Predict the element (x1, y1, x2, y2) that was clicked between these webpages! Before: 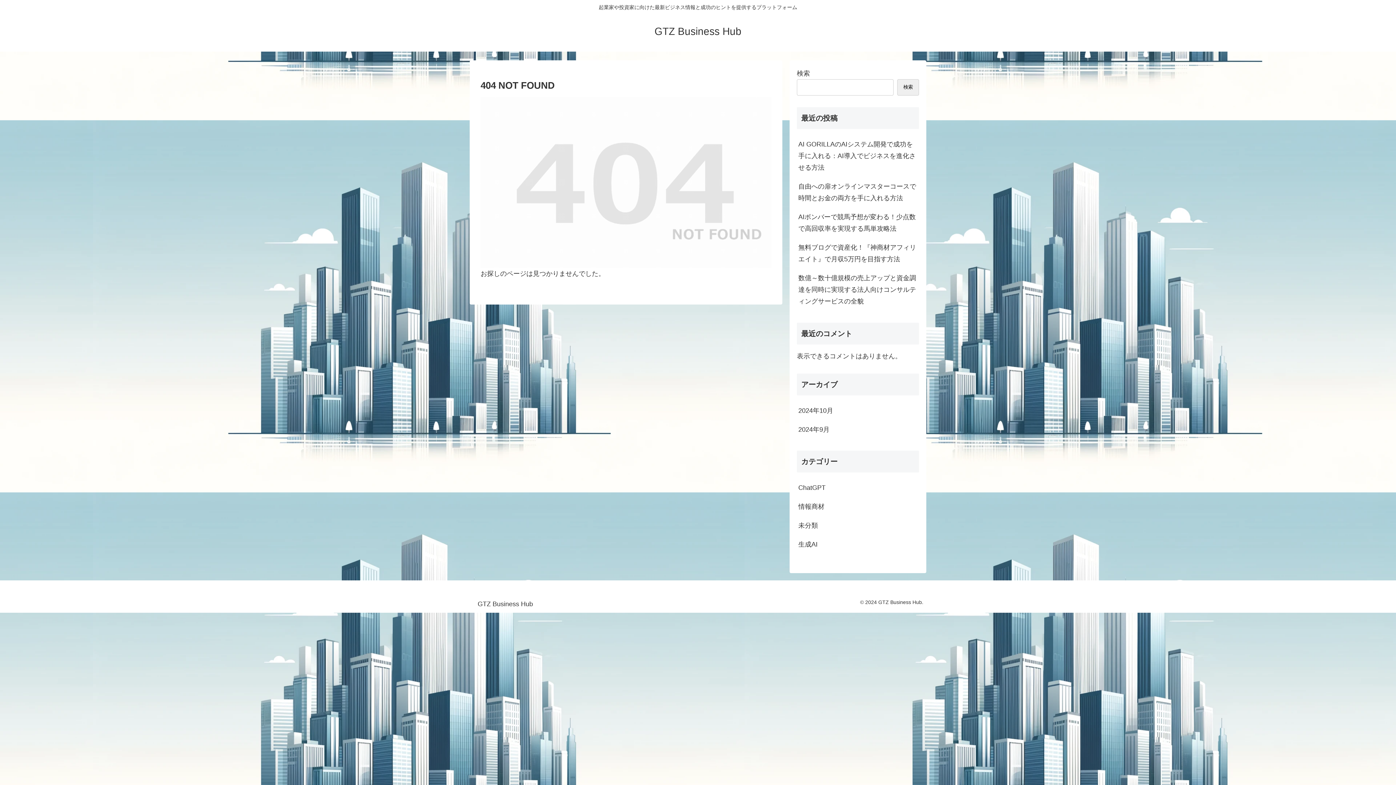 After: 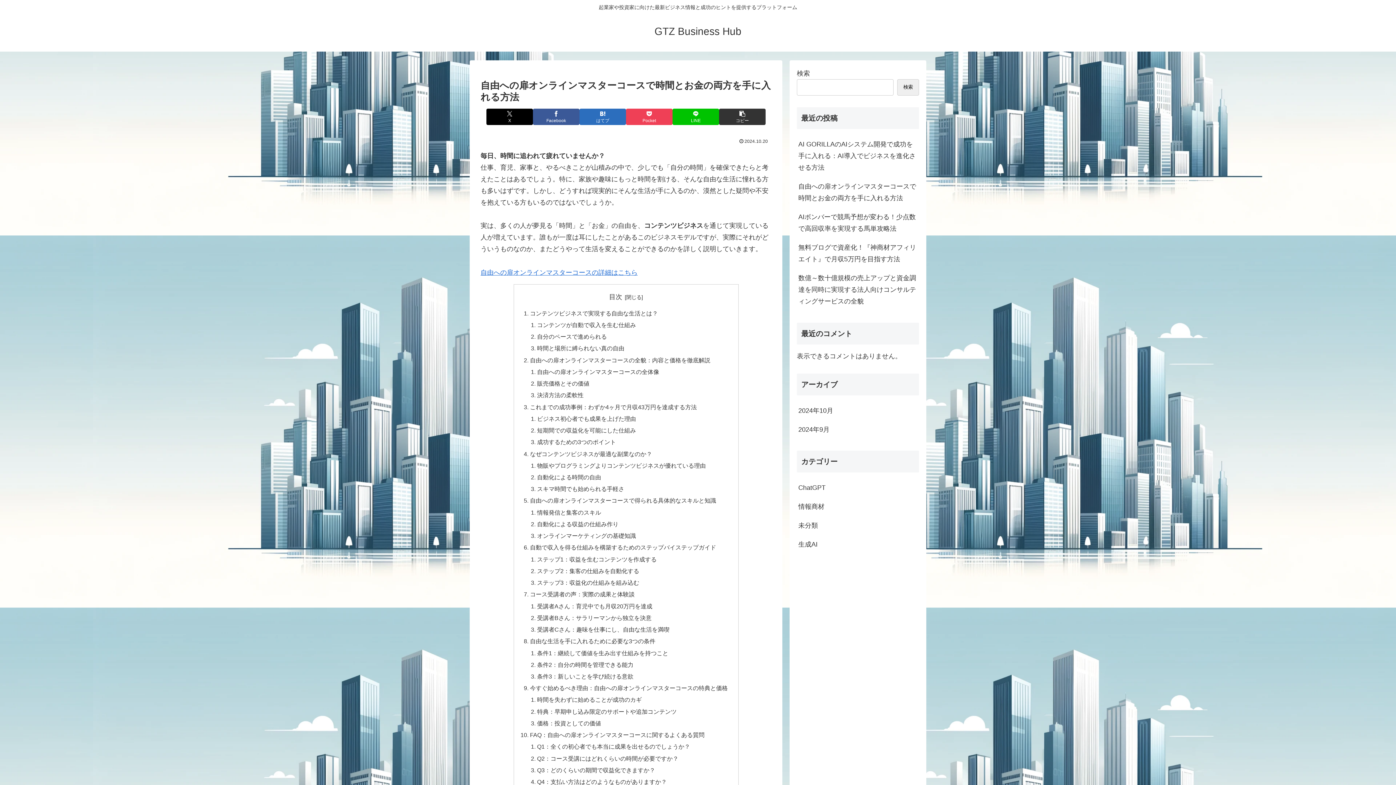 Action: label: 自由への扉オンラインマスターコースで時間とお金の両方を手に入れる方法 bbox: (797, 177, 919, 207)